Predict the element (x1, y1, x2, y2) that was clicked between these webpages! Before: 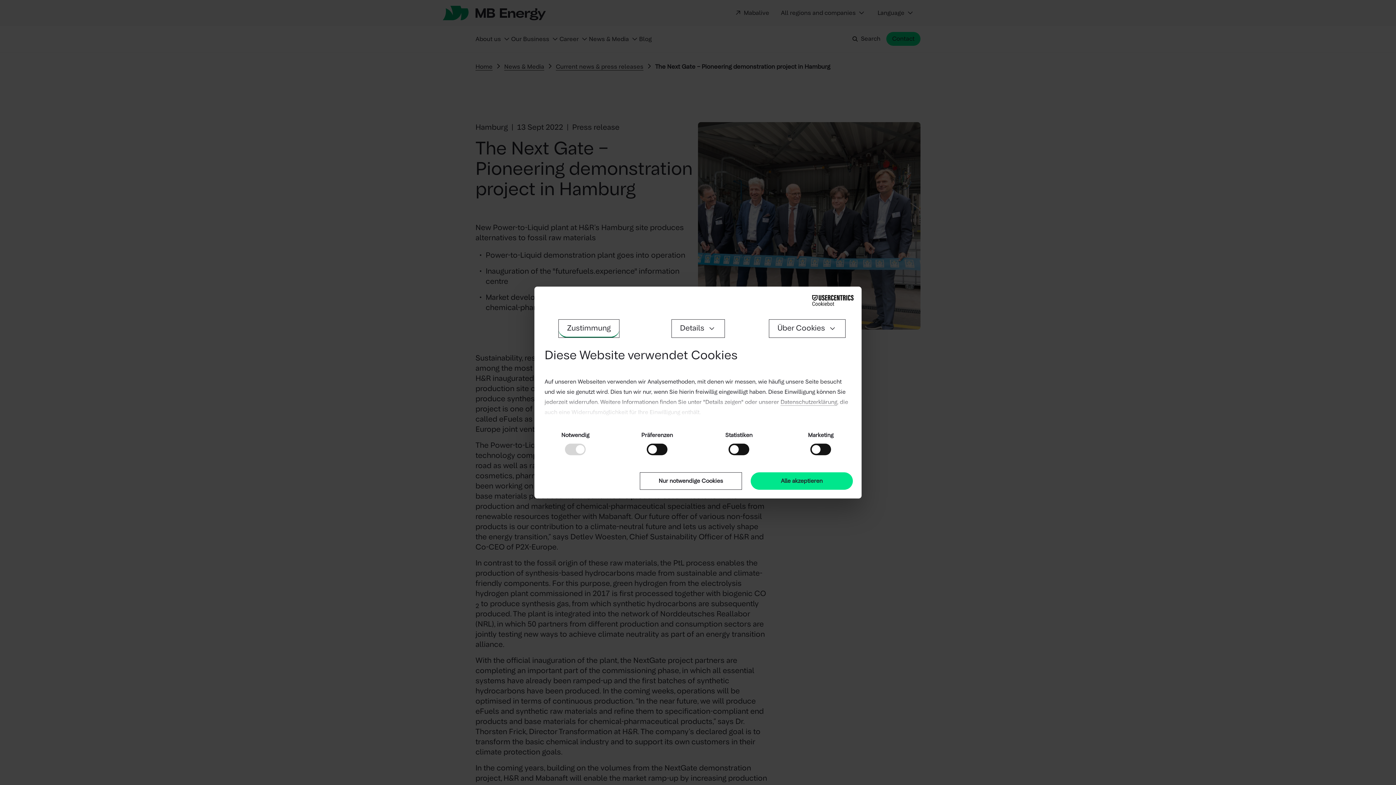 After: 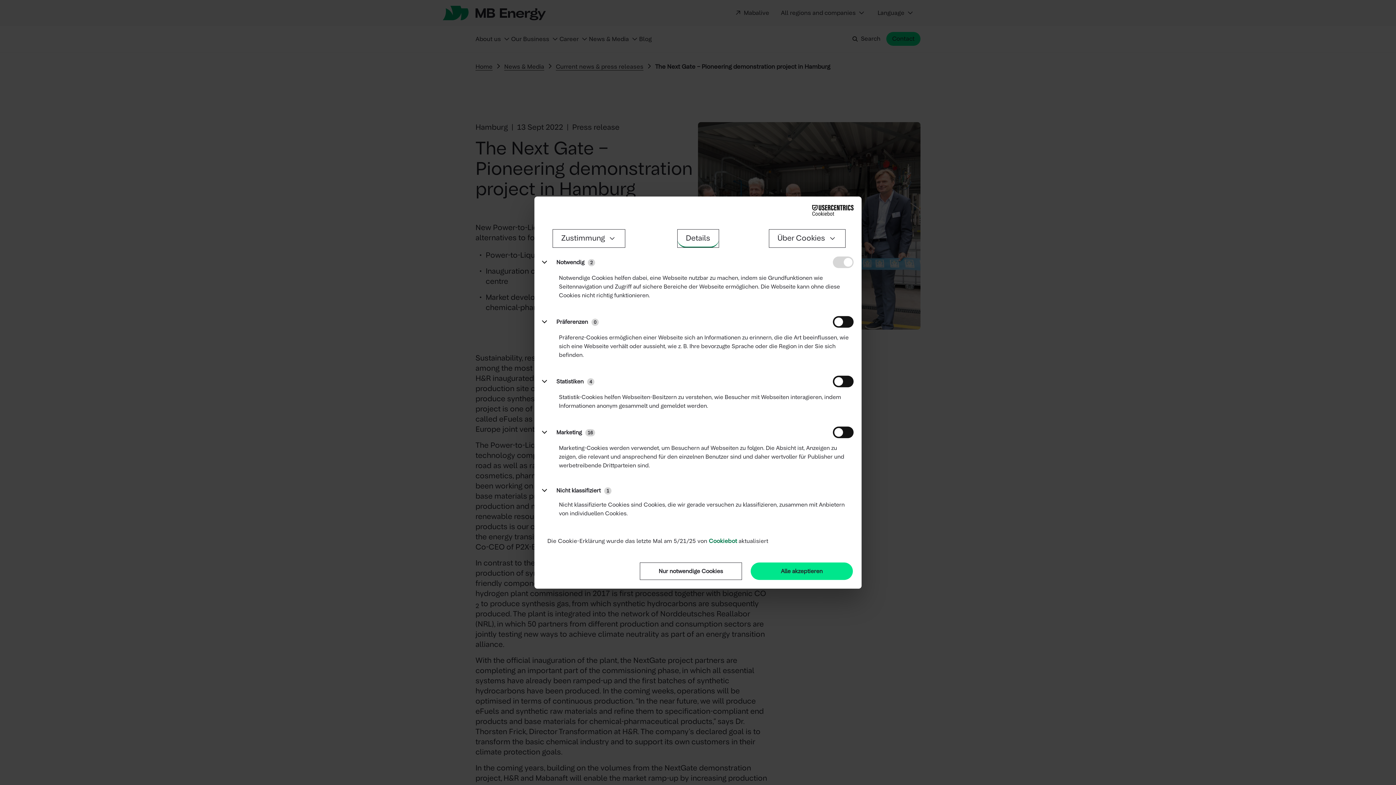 Action: bbox: (671, 319, 724, 338) label: Details